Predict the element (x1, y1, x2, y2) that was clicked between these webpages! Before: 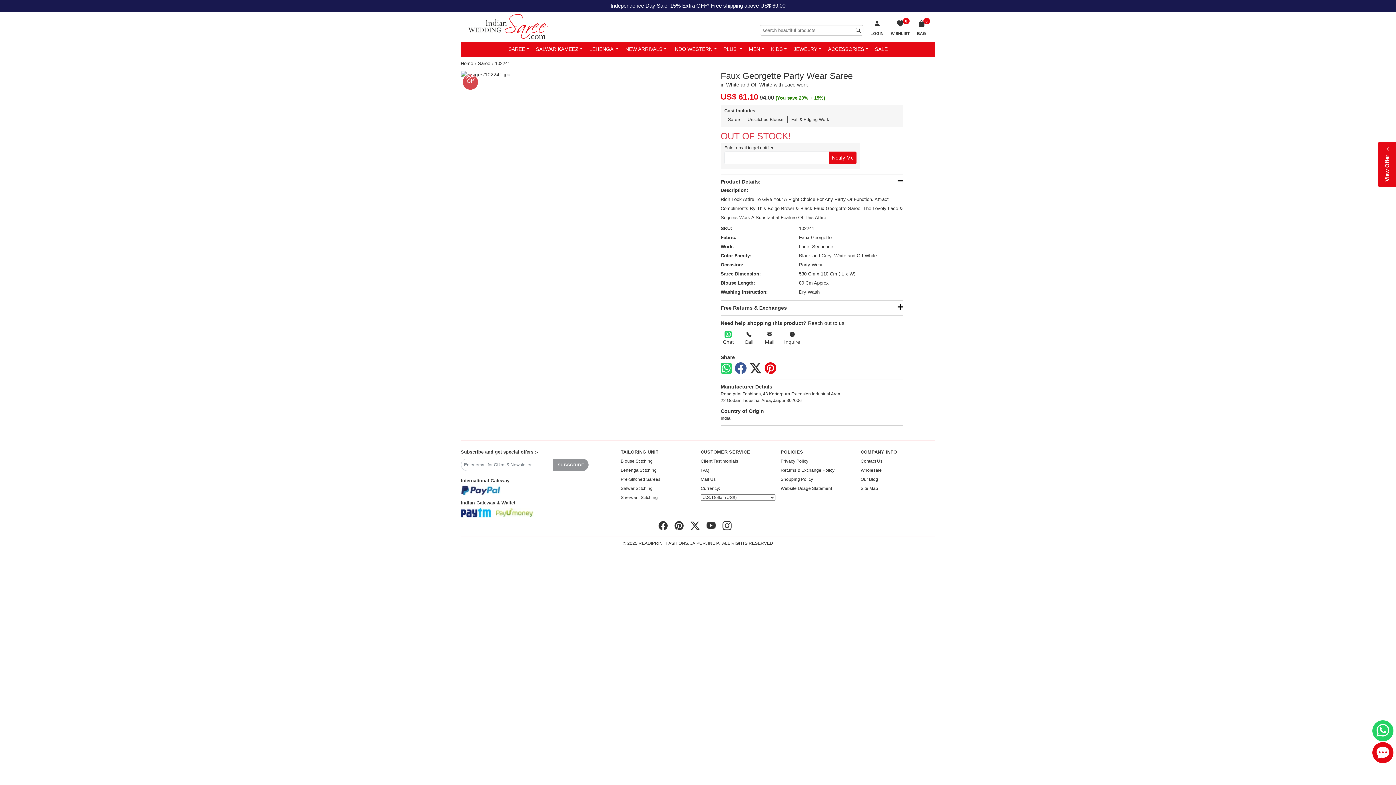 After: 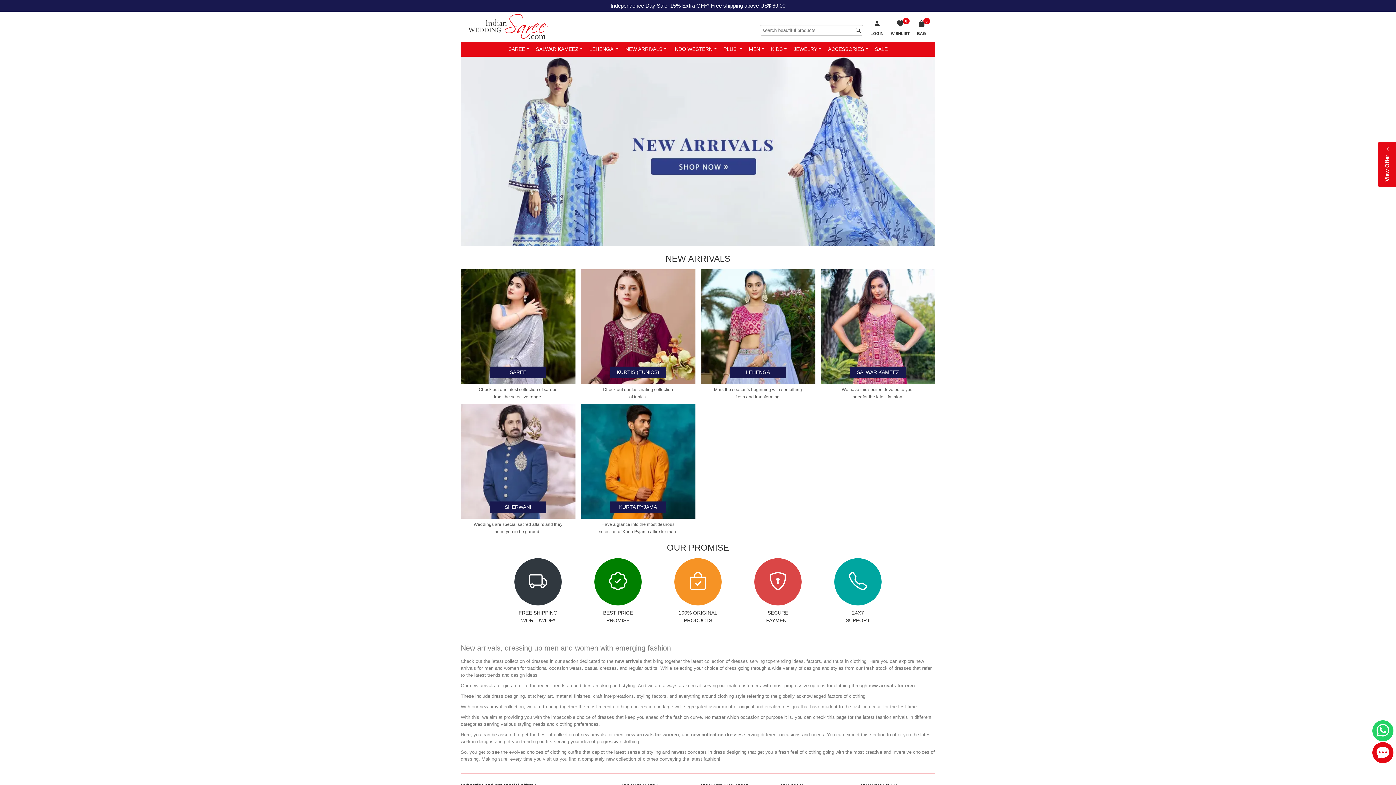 Action: label: NEW ARRIVALS bbox: (622, 41, 670, 56)